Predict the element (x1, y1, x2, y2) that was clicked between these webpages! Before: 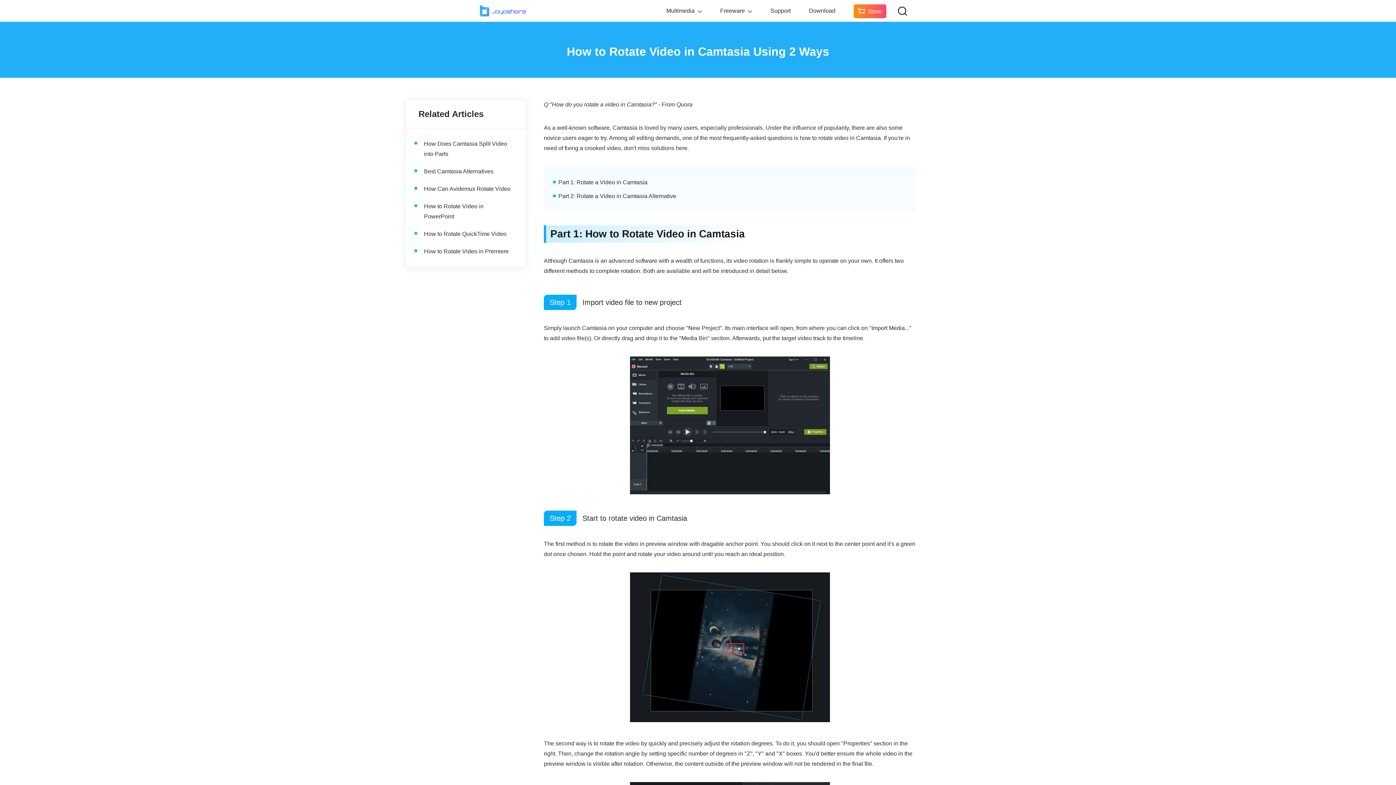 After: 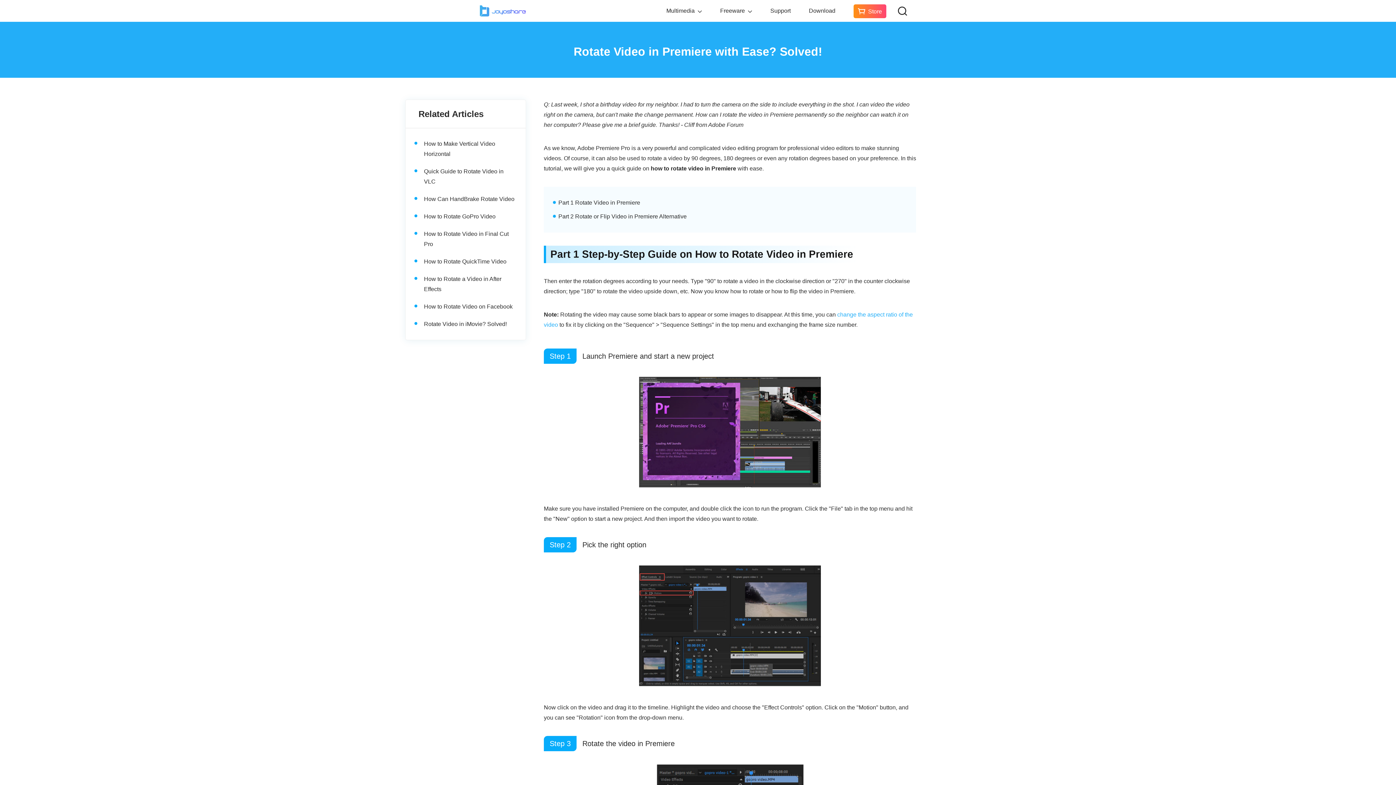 Action: bbox: (424, 248, 508, 254) label: How to Rotate Video in Premiere